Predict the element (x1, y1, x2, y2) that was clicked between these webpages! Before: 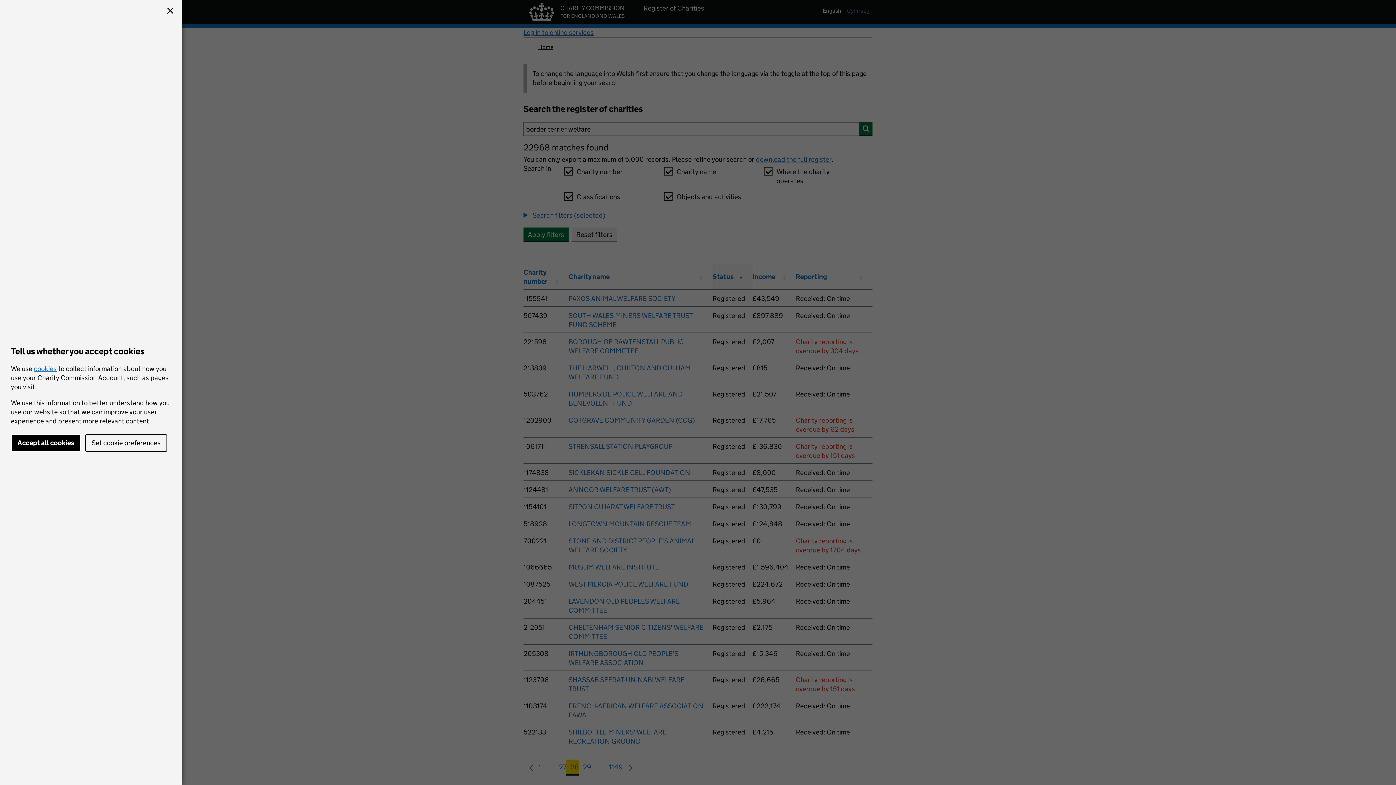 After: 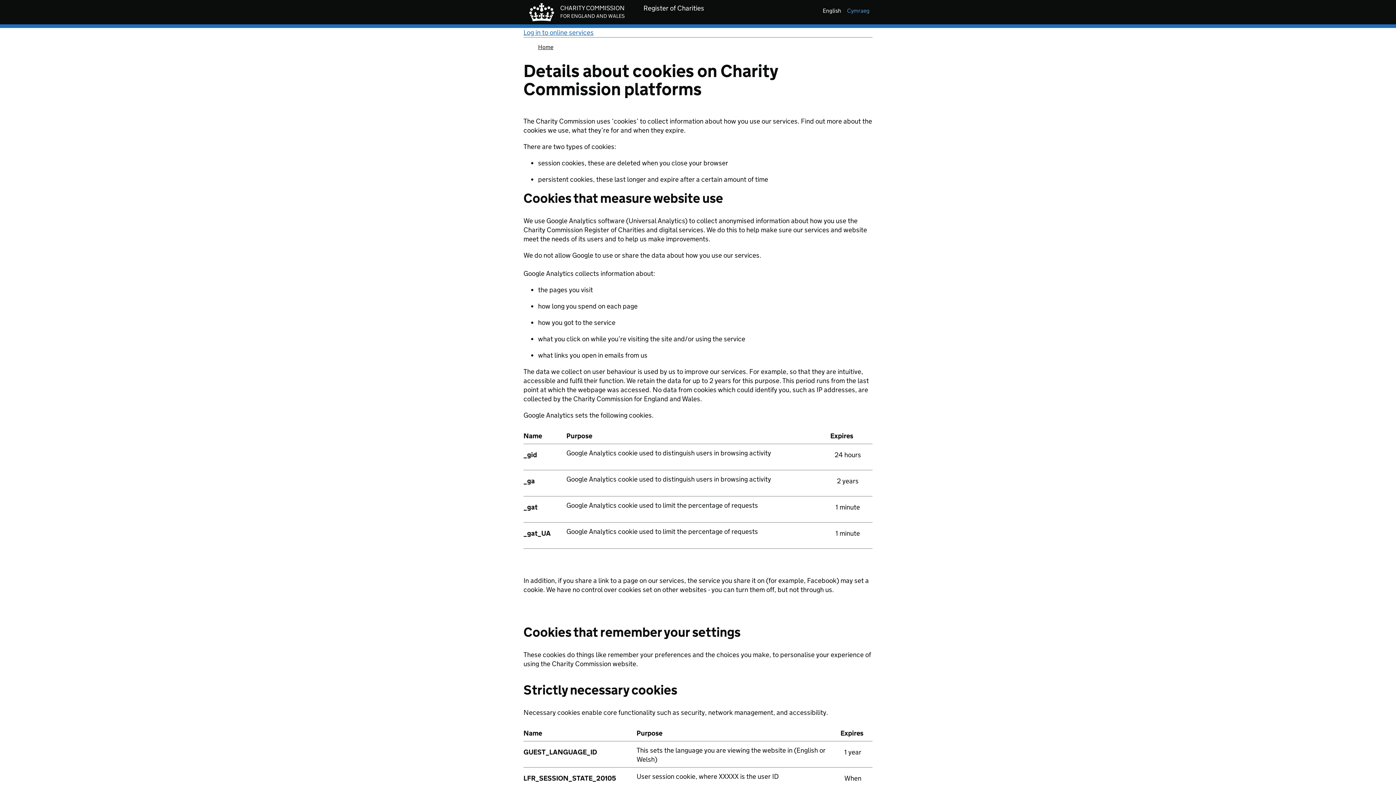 Action: bbox: (33, 364, 56, 372) label: cookies